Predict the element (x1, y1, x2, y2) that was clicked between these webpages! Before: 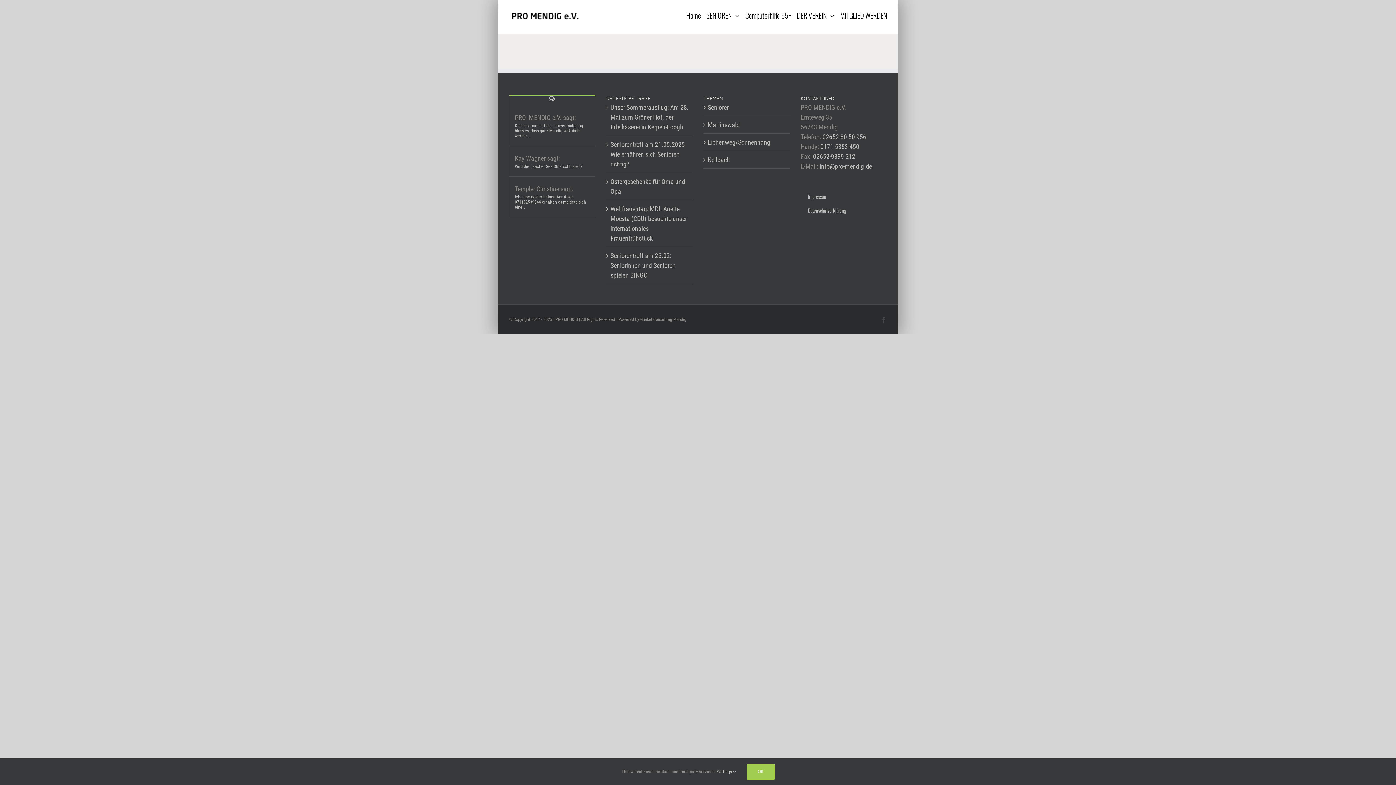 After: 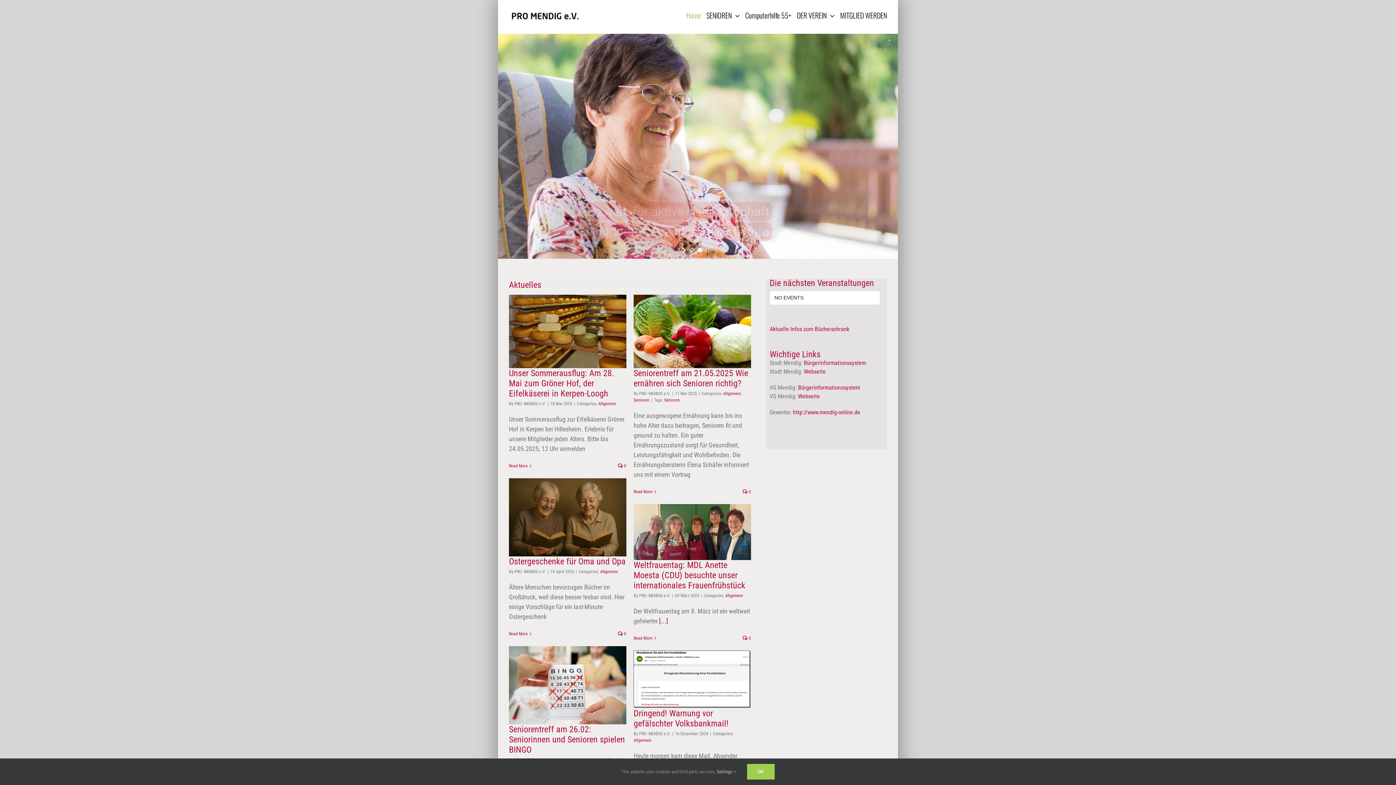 Action: bbox: (509, 11, 581, 22)